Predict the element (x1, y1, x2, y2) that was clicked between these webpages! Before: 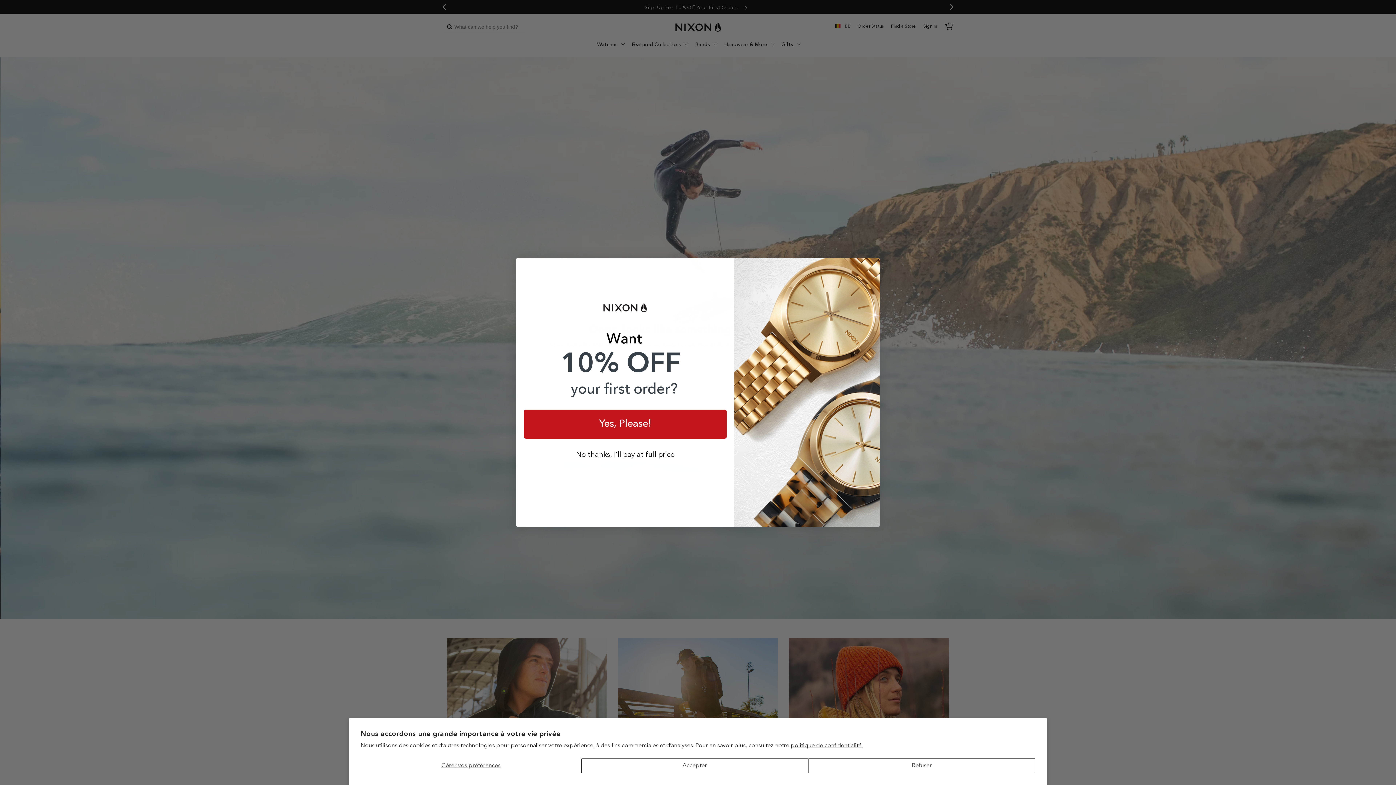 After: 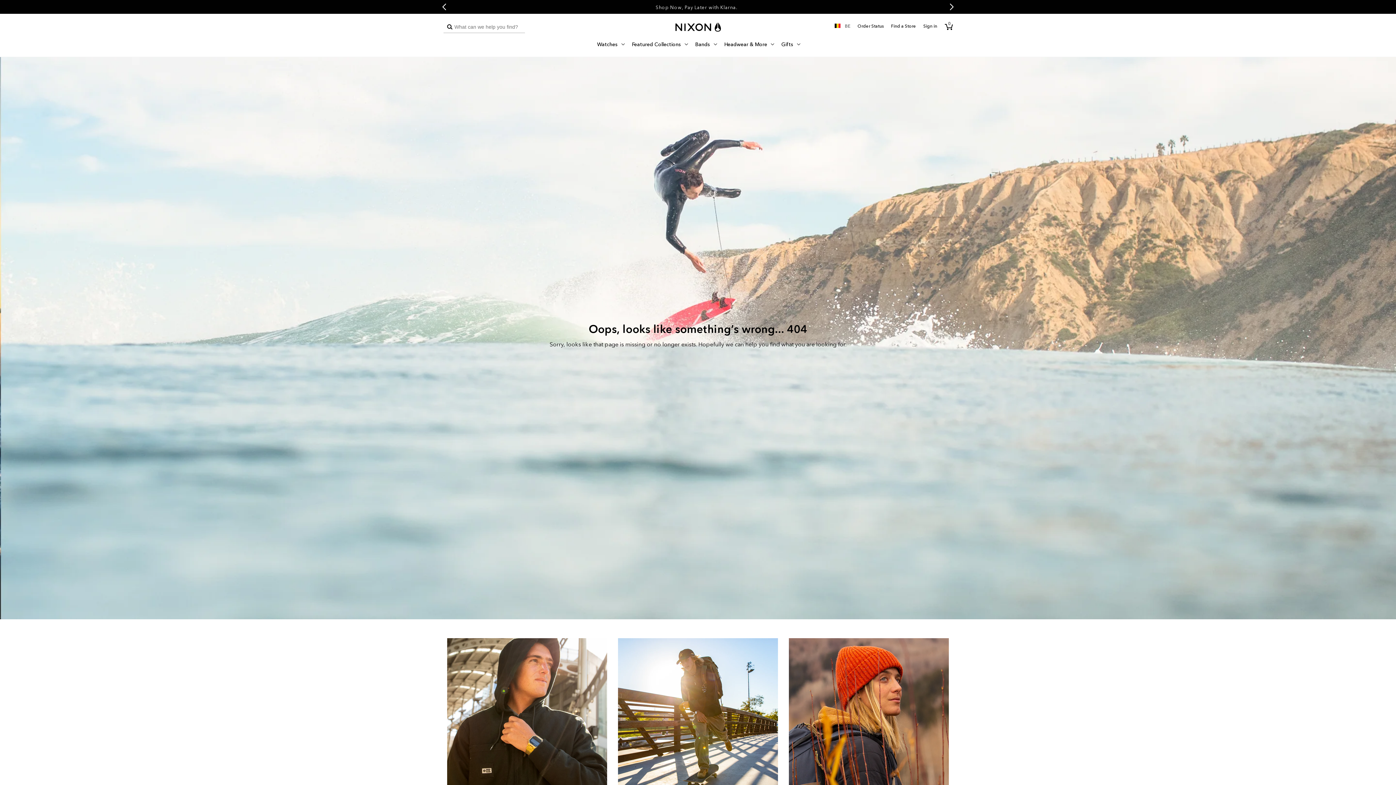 Action: label: Accepter bbox: (581, 758, 808, 773)